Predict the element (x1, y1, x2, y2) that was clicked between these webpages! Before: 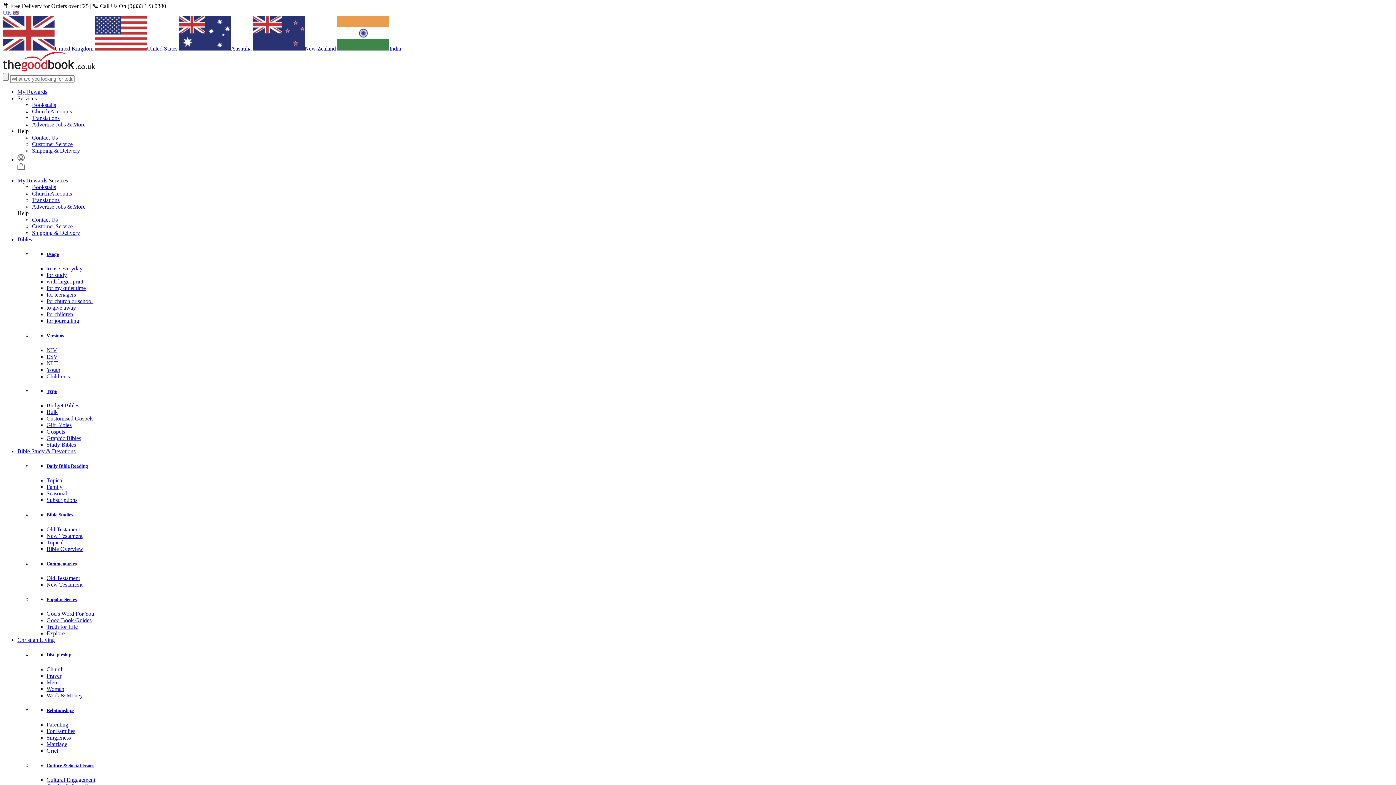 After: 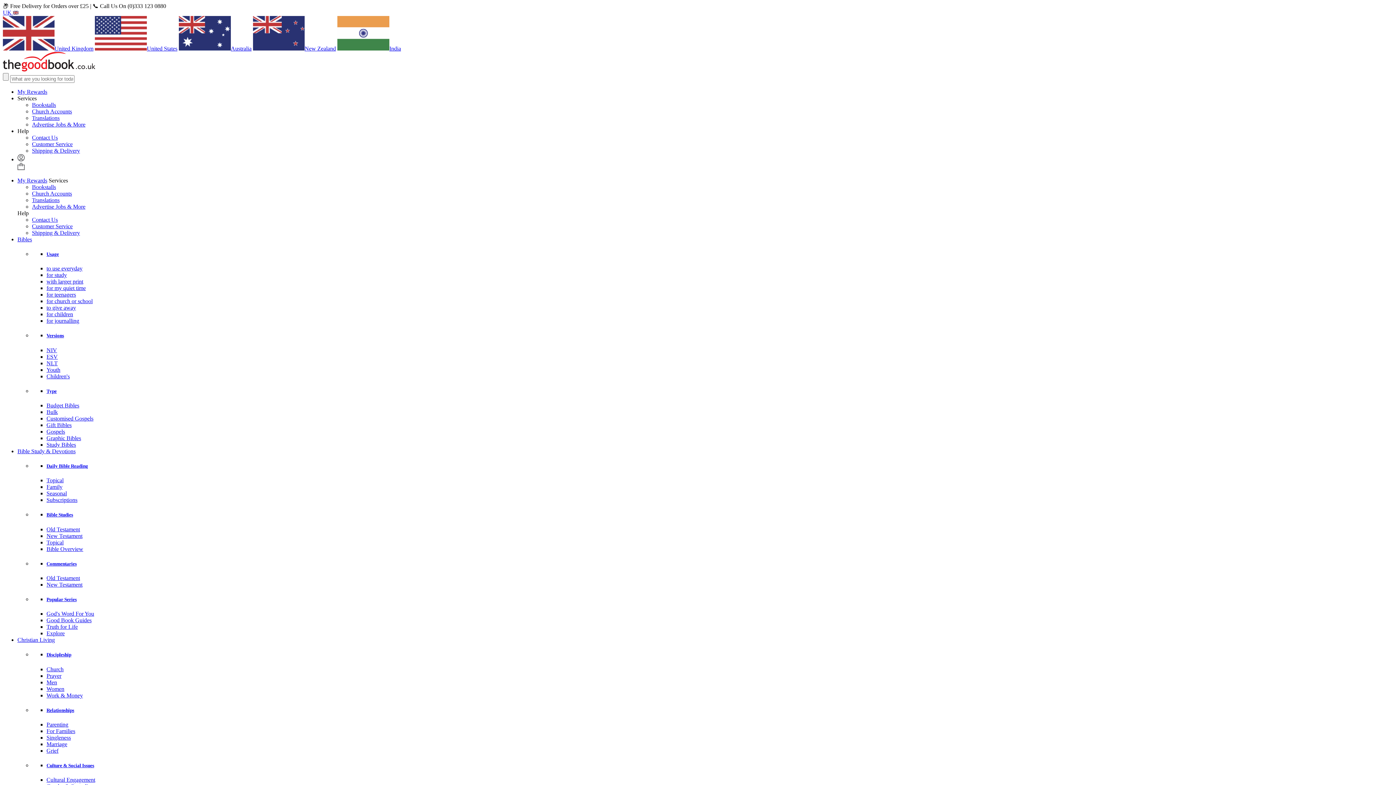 Action: bbox: (46, 611, 94, 617) label: God's Word For You